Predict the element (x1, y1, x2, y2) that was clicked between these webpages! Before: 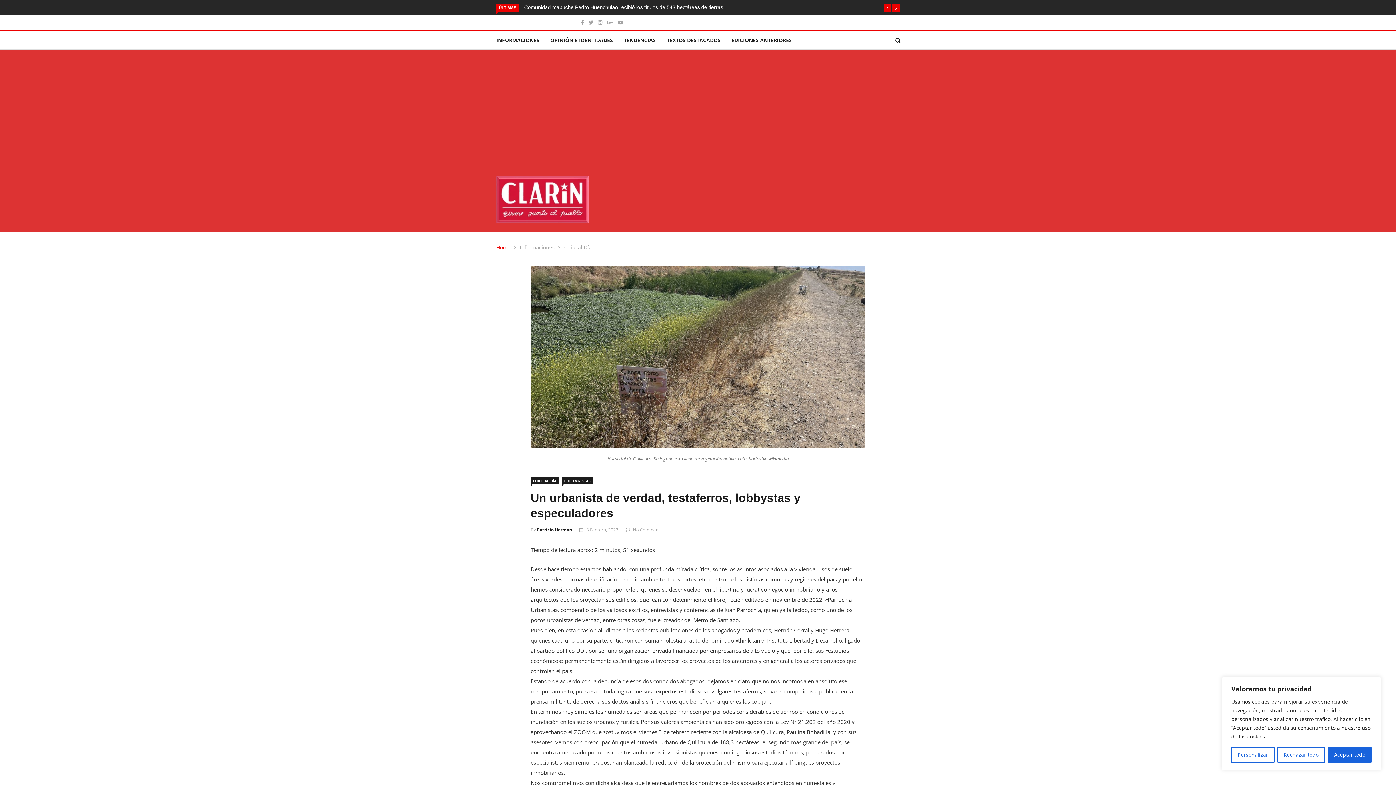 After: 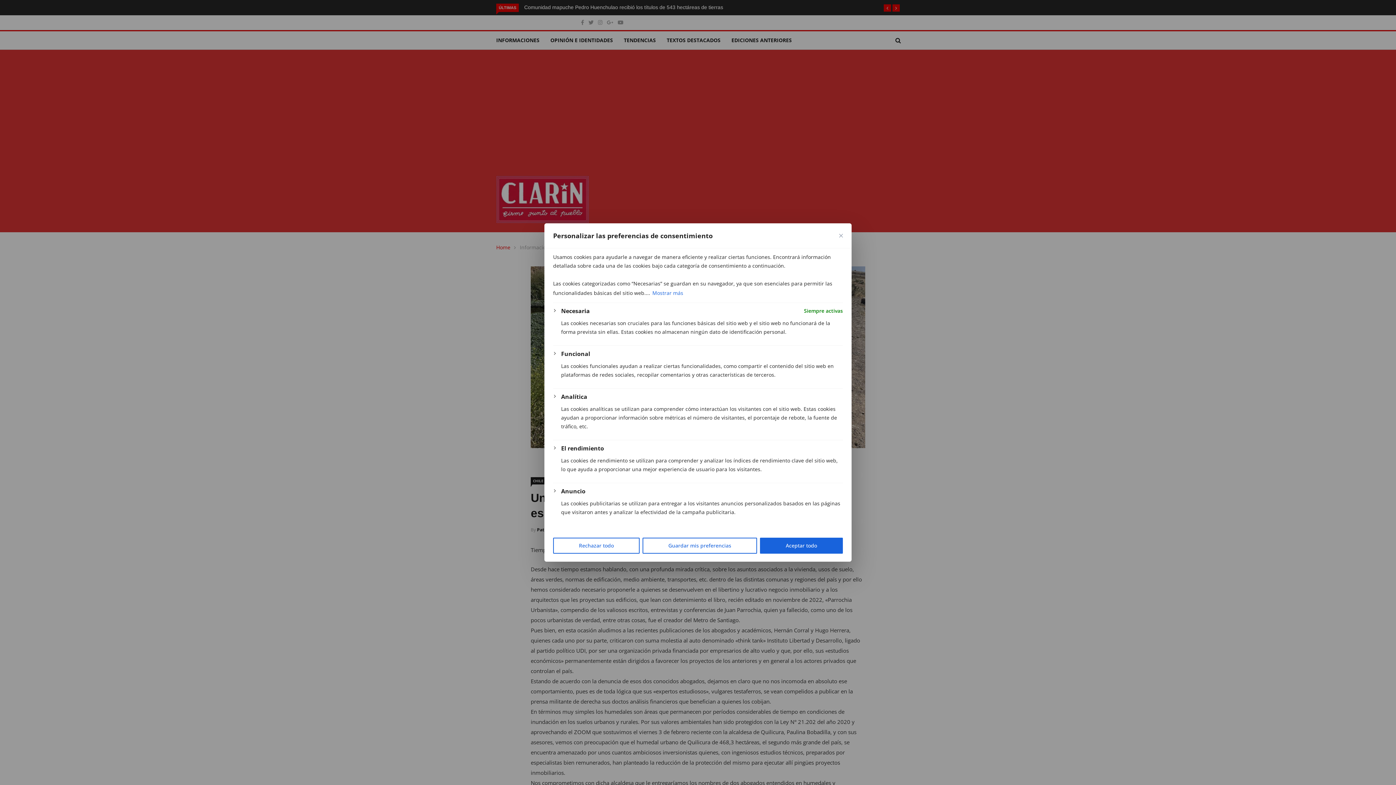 Action: bbox: (1231, 747, 1274, 763) label: Personalizar